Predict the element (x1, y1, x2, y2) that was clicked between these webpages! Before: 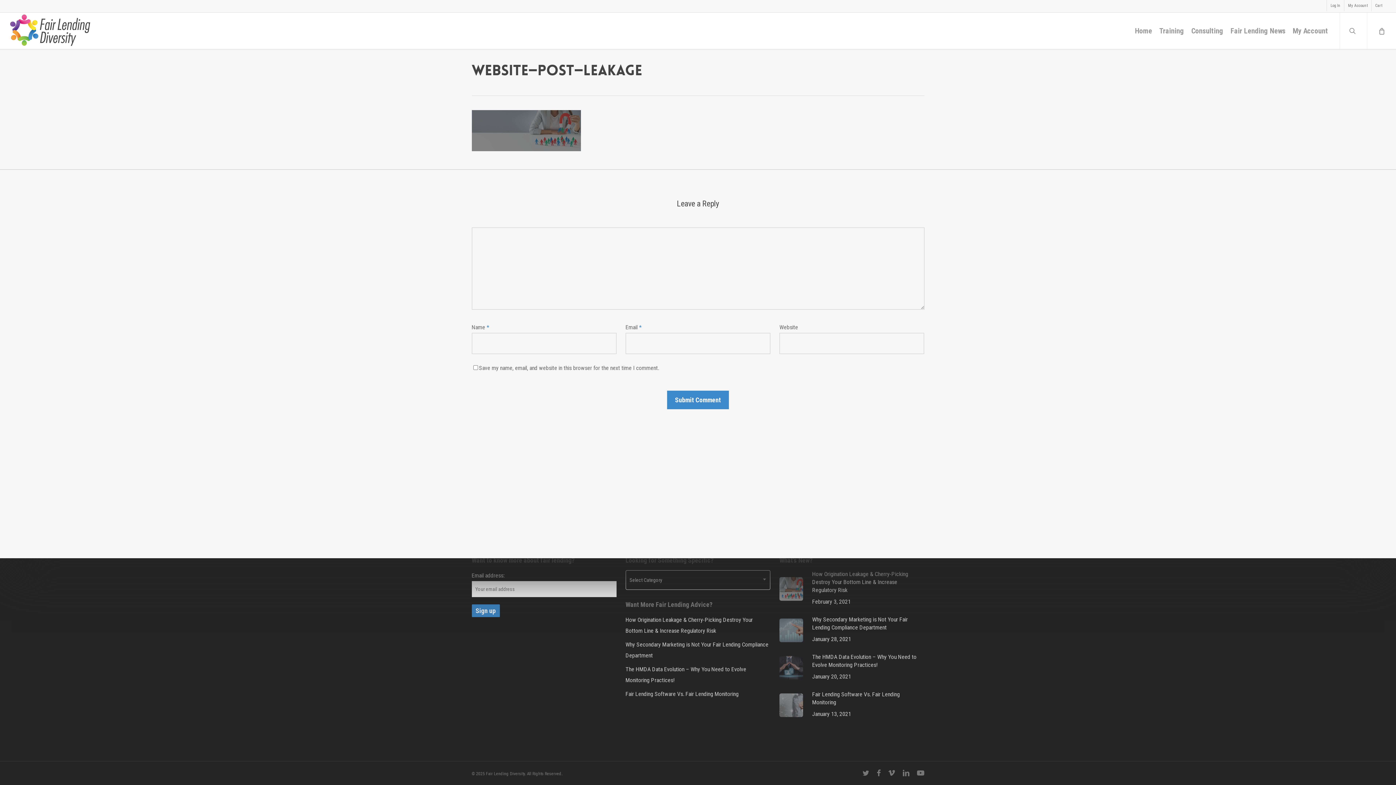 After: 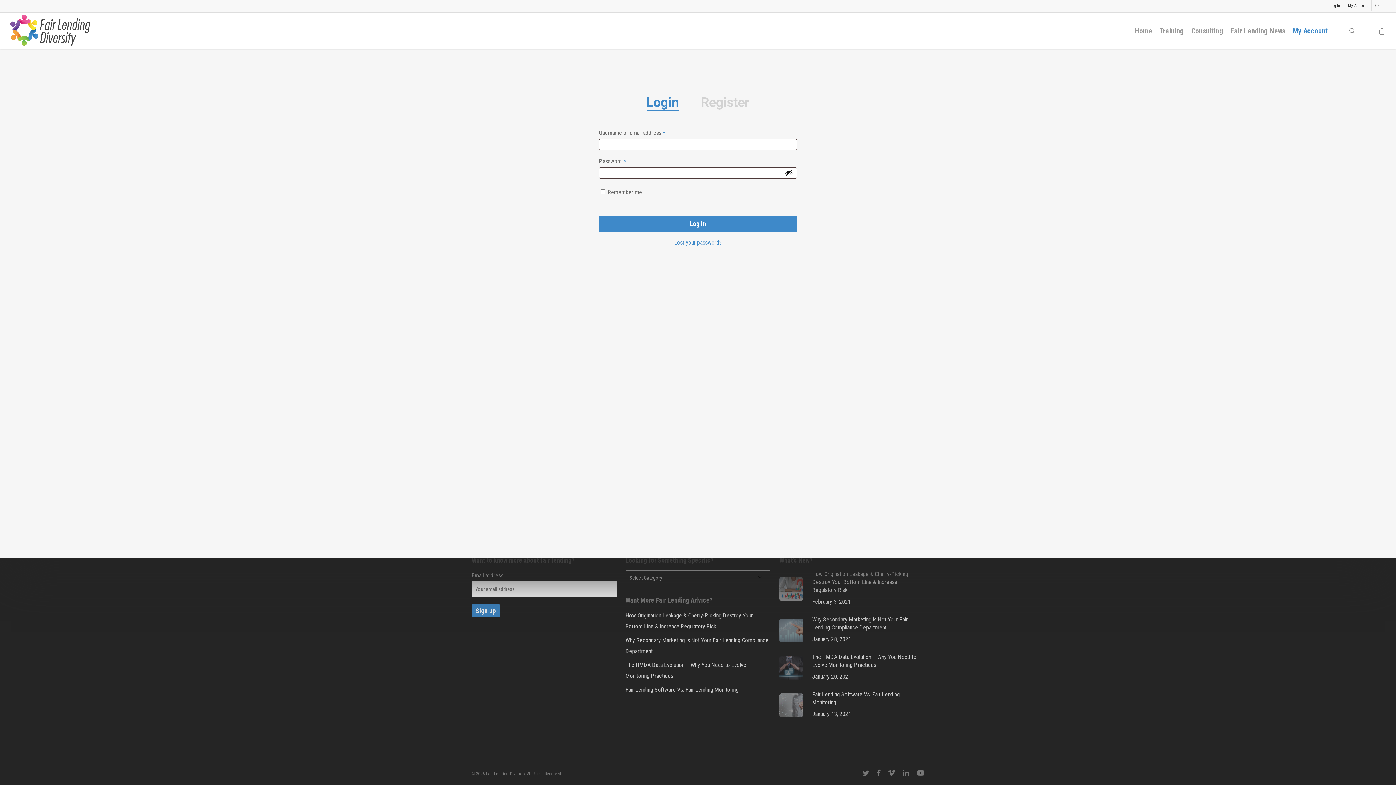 Action: bbox: (1289, 28, 1332, 33) label: My Account